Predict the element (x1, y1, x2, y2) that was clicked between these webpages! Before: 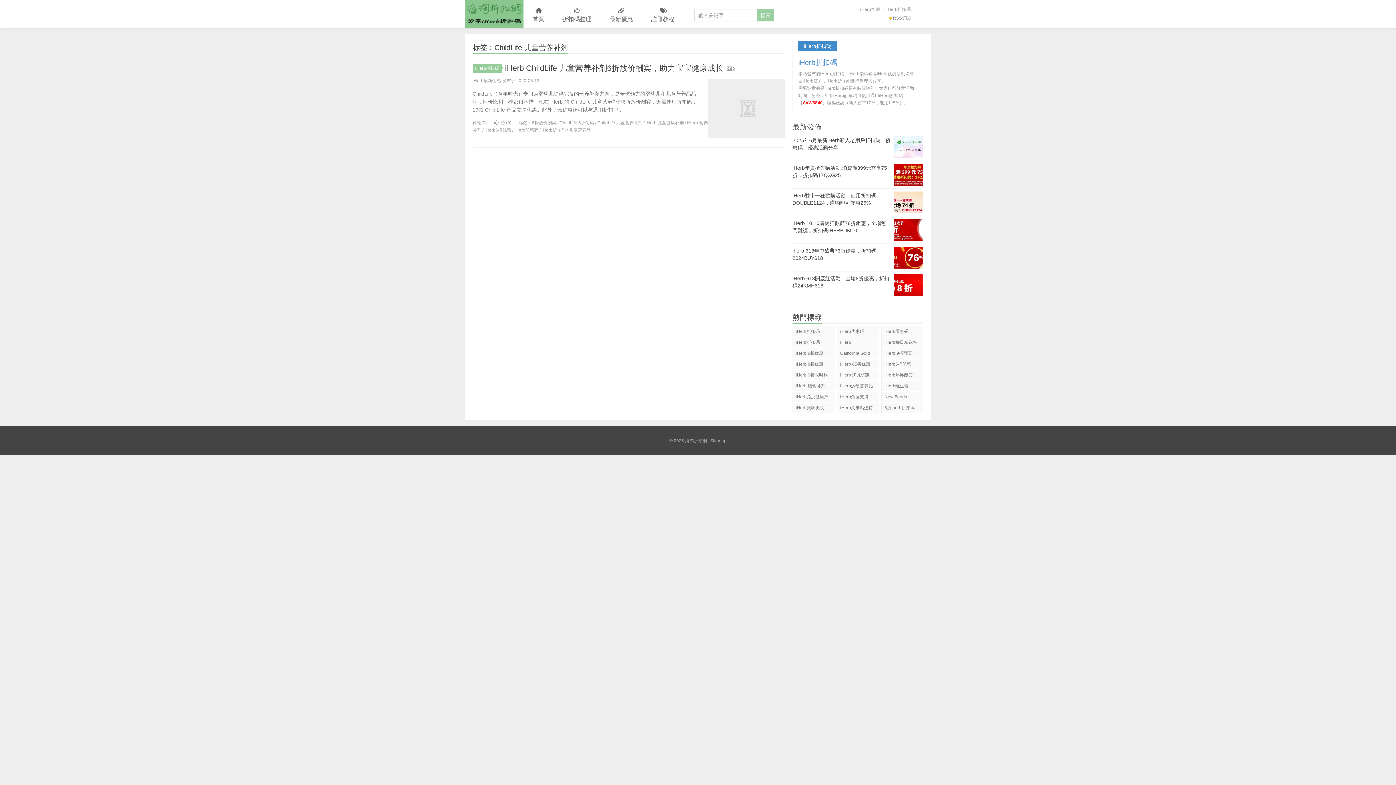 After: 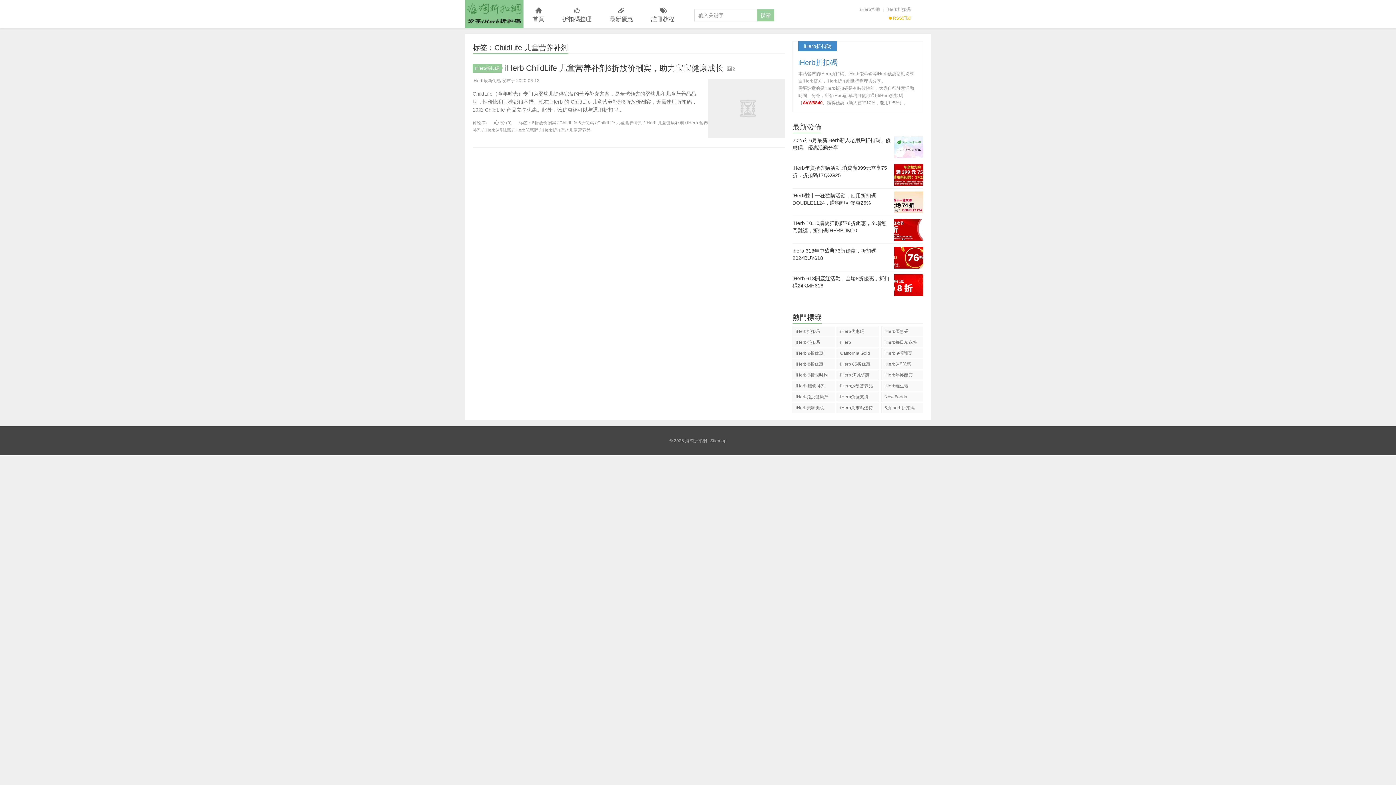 Action: label: RSS訂閱 bbox: (889, 13, 910, 23)